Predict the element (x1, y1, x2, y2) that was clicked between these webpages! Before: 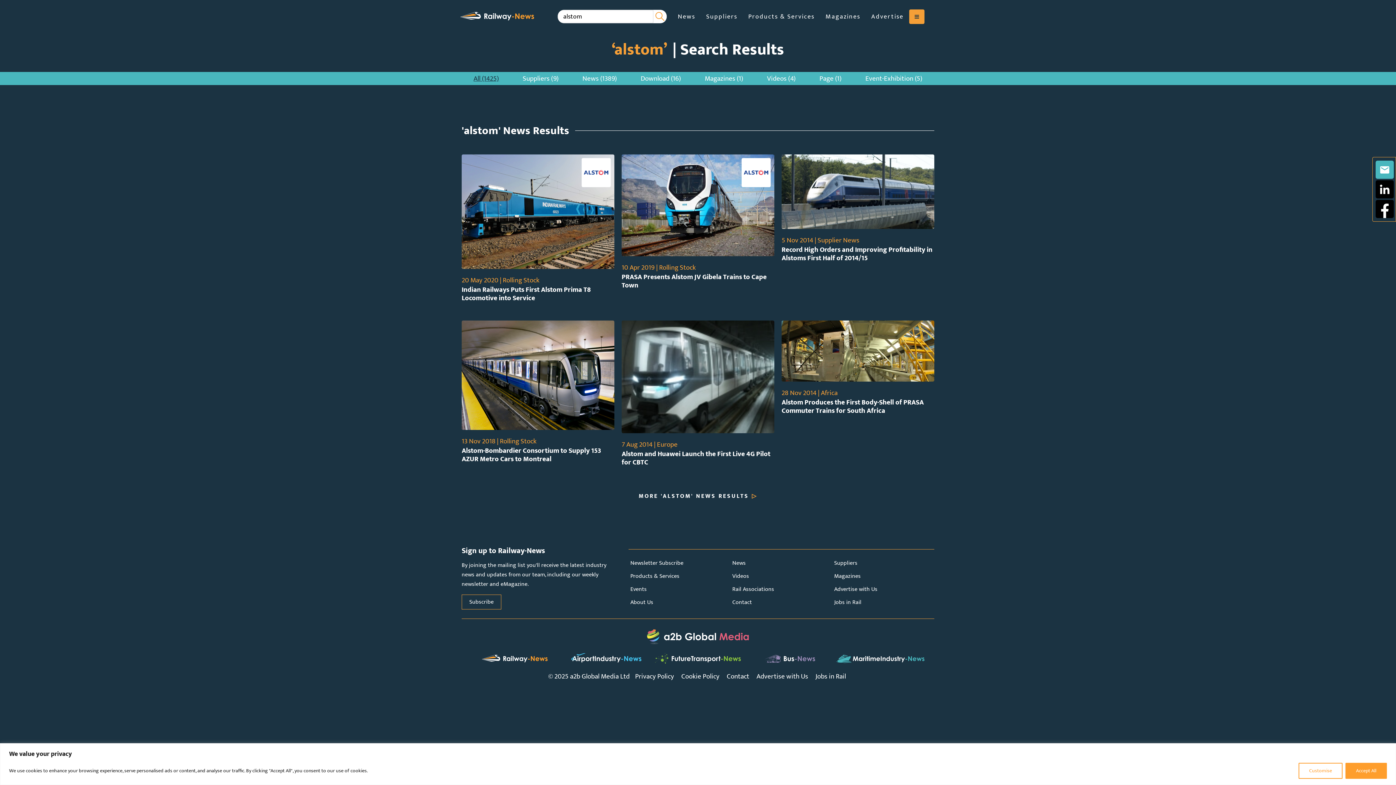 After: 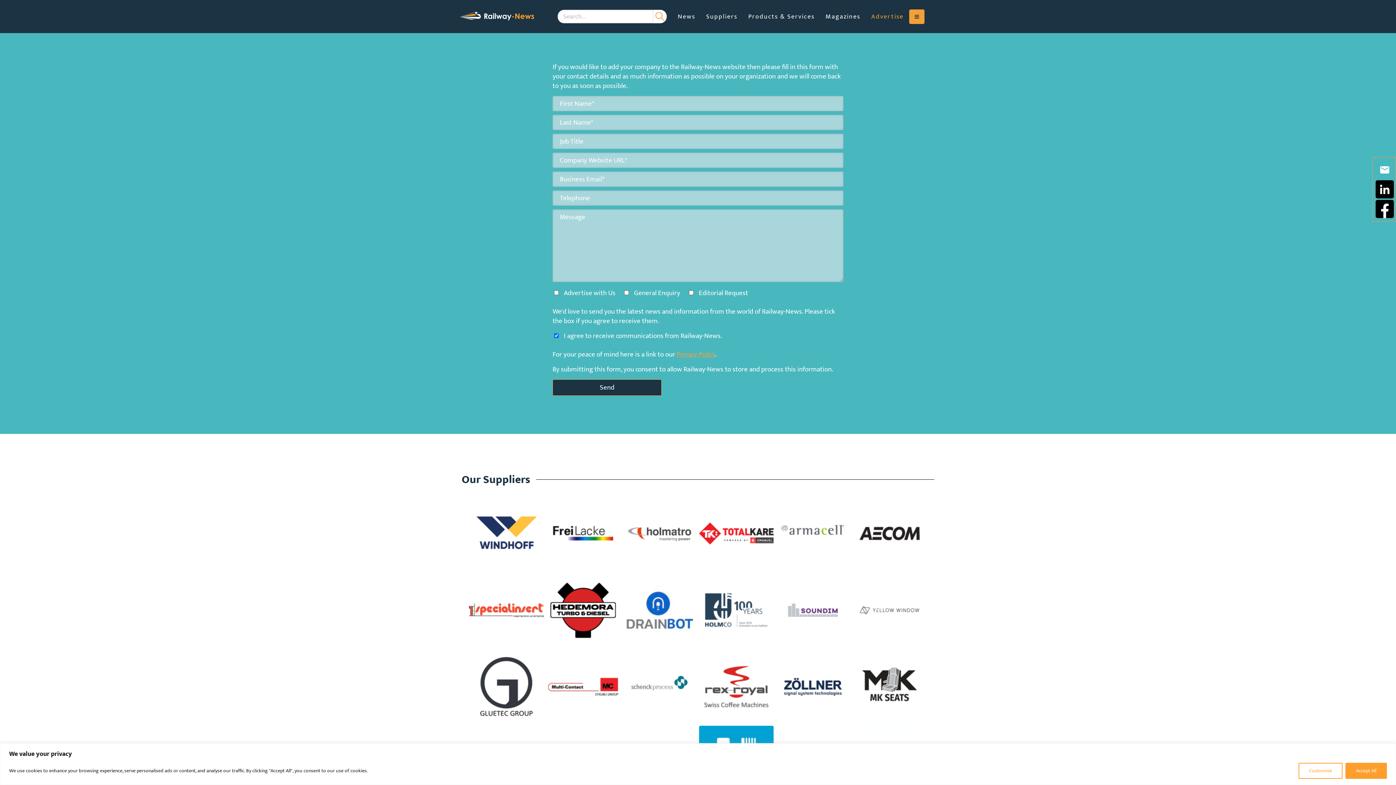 Action: bbox: (753, 668, 812, 685) label: Advertise with Us